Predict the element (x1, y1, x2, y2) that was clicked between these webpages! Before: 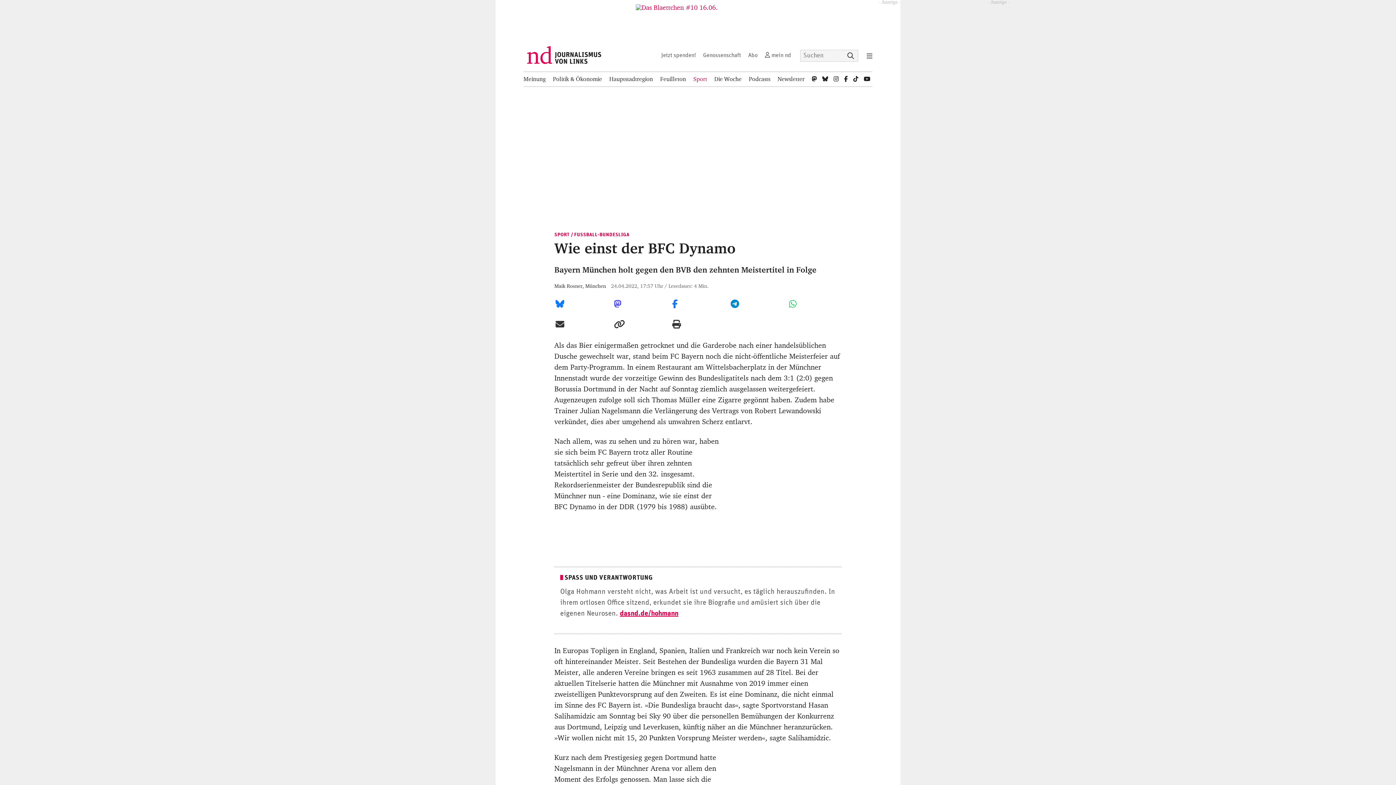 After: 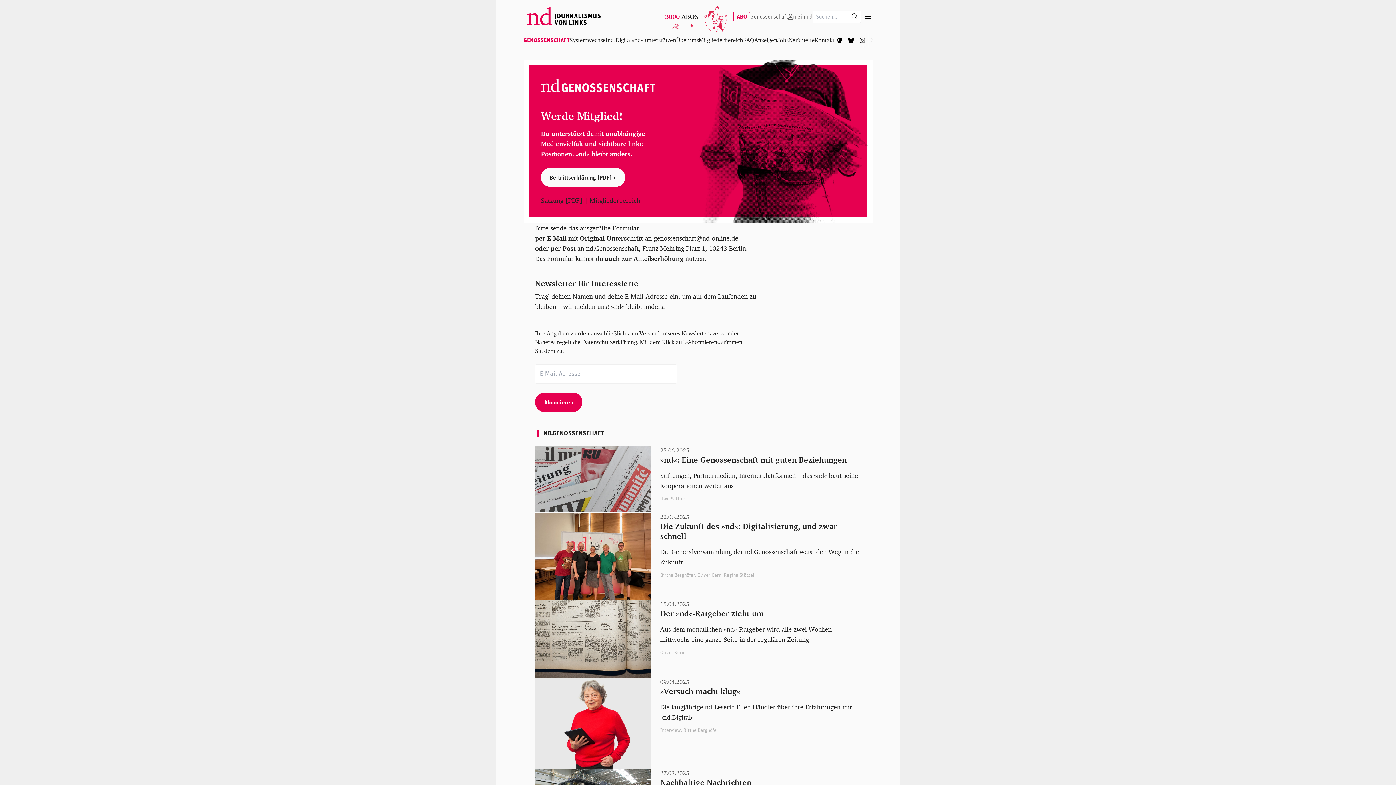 Action: bbox: (701, 51, 742, 58) label: Genossenschaft